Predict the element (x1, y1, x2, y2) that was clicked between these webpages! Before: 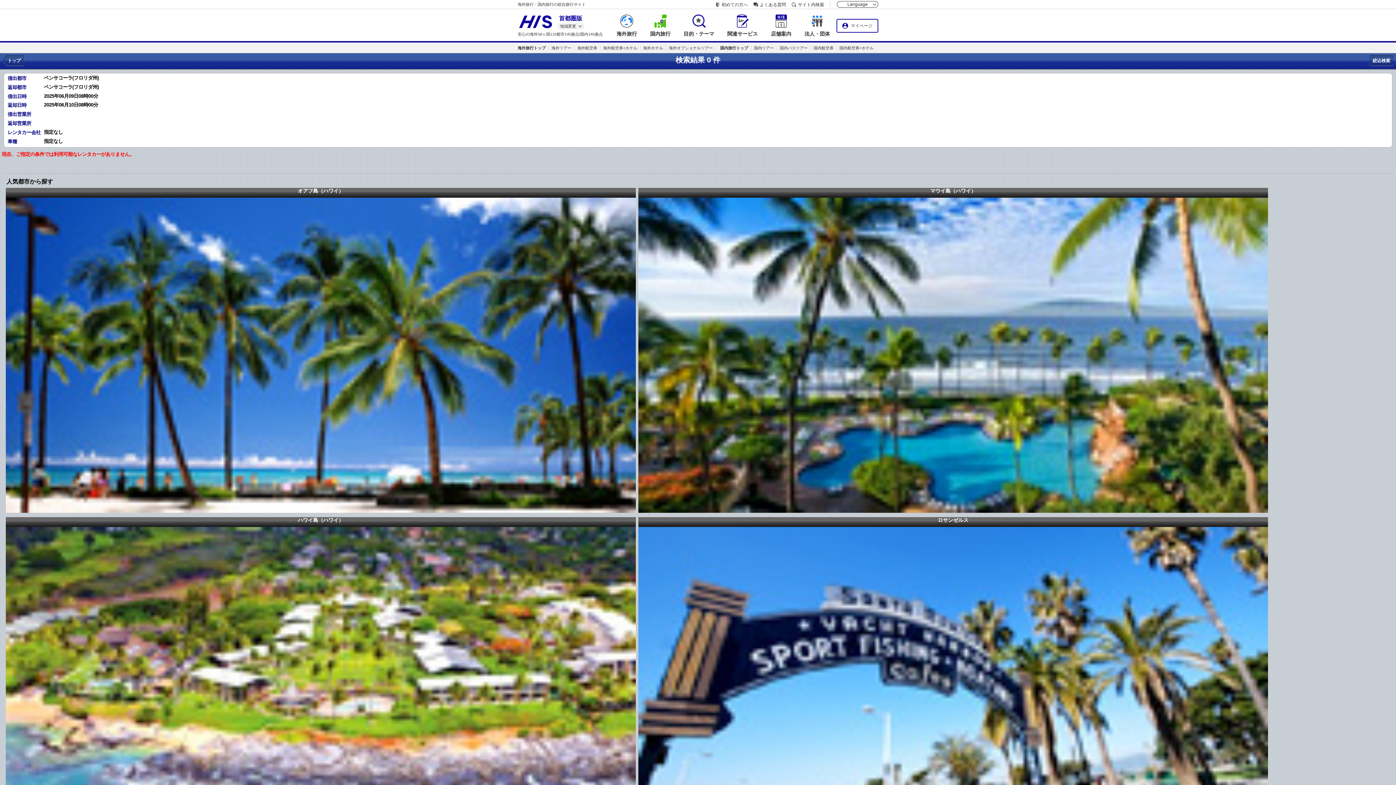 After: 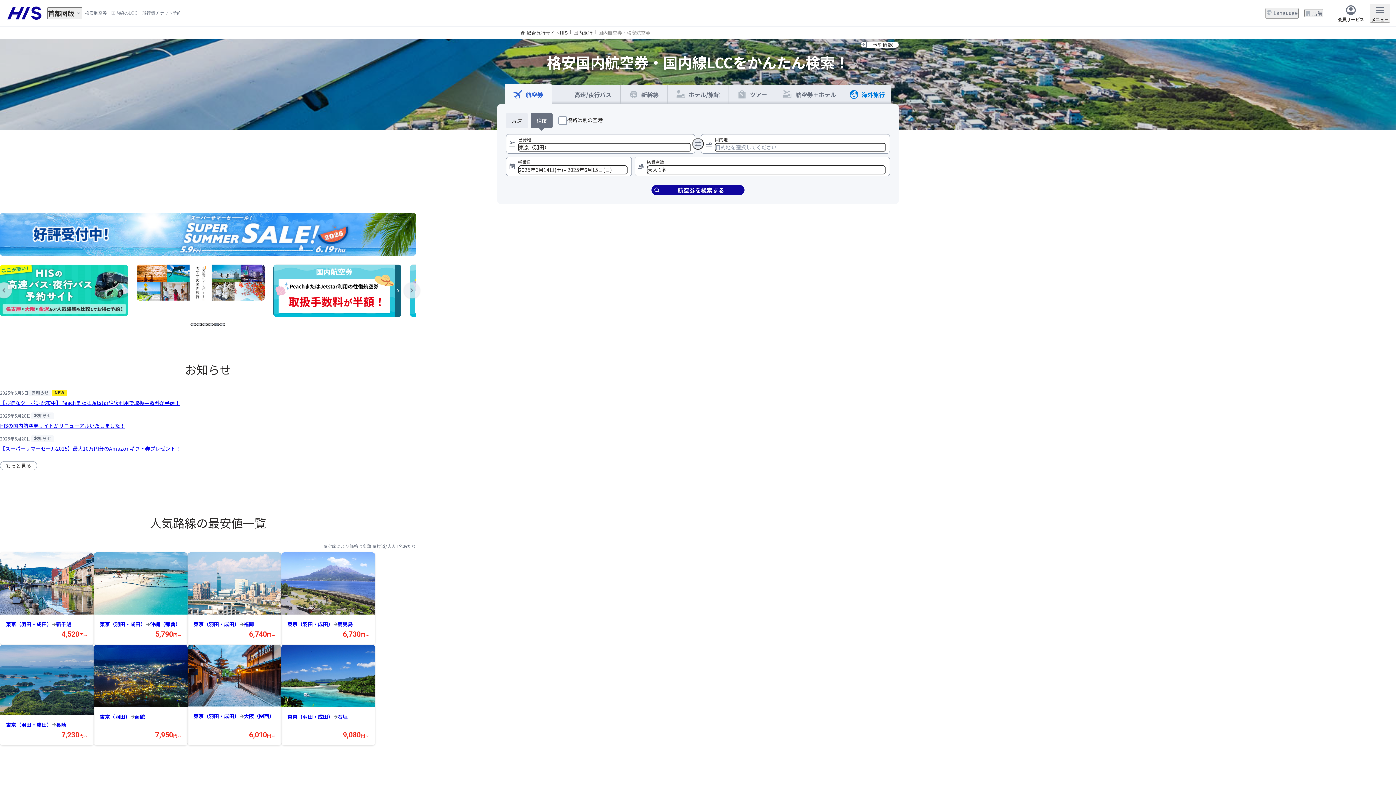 Action: label: 国内航空券 bbox: (813, 45, 833, 50)